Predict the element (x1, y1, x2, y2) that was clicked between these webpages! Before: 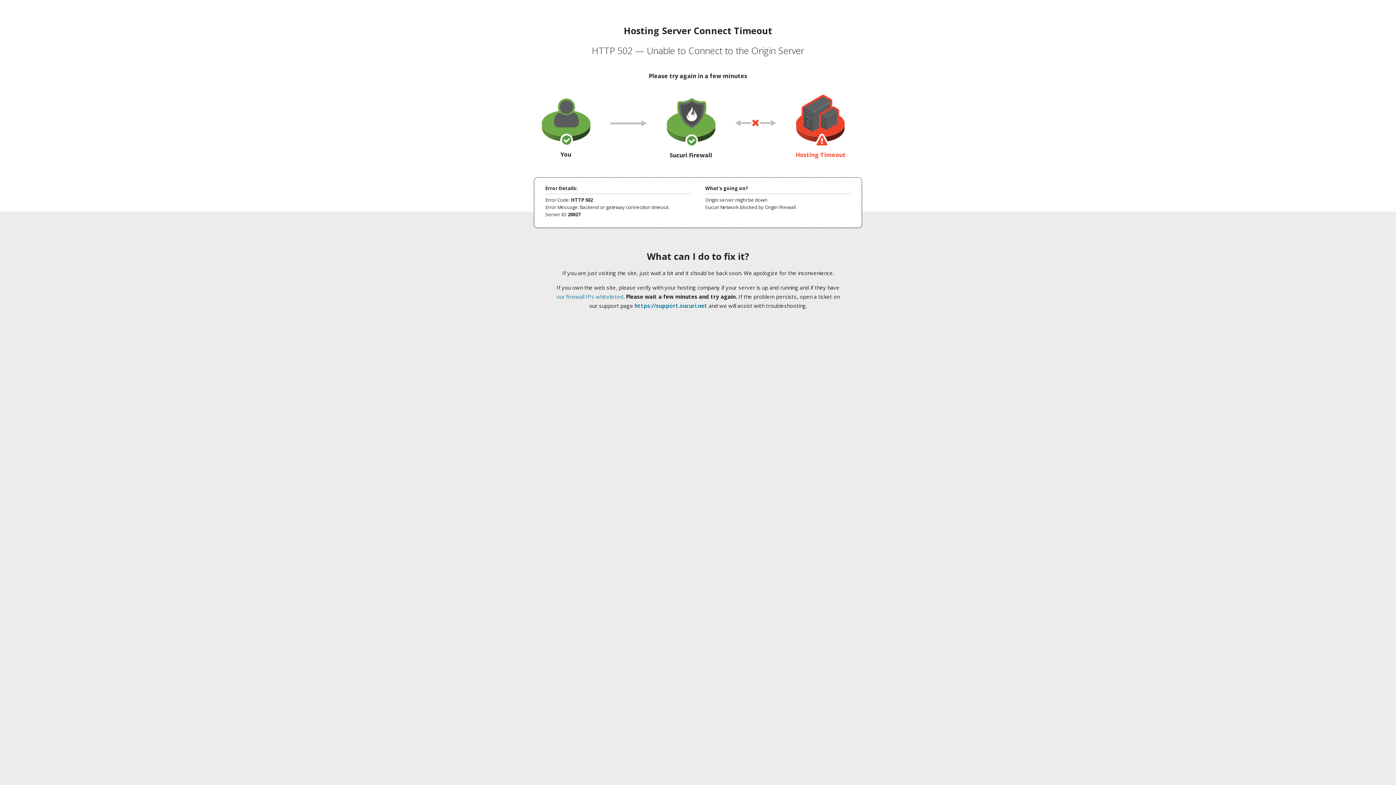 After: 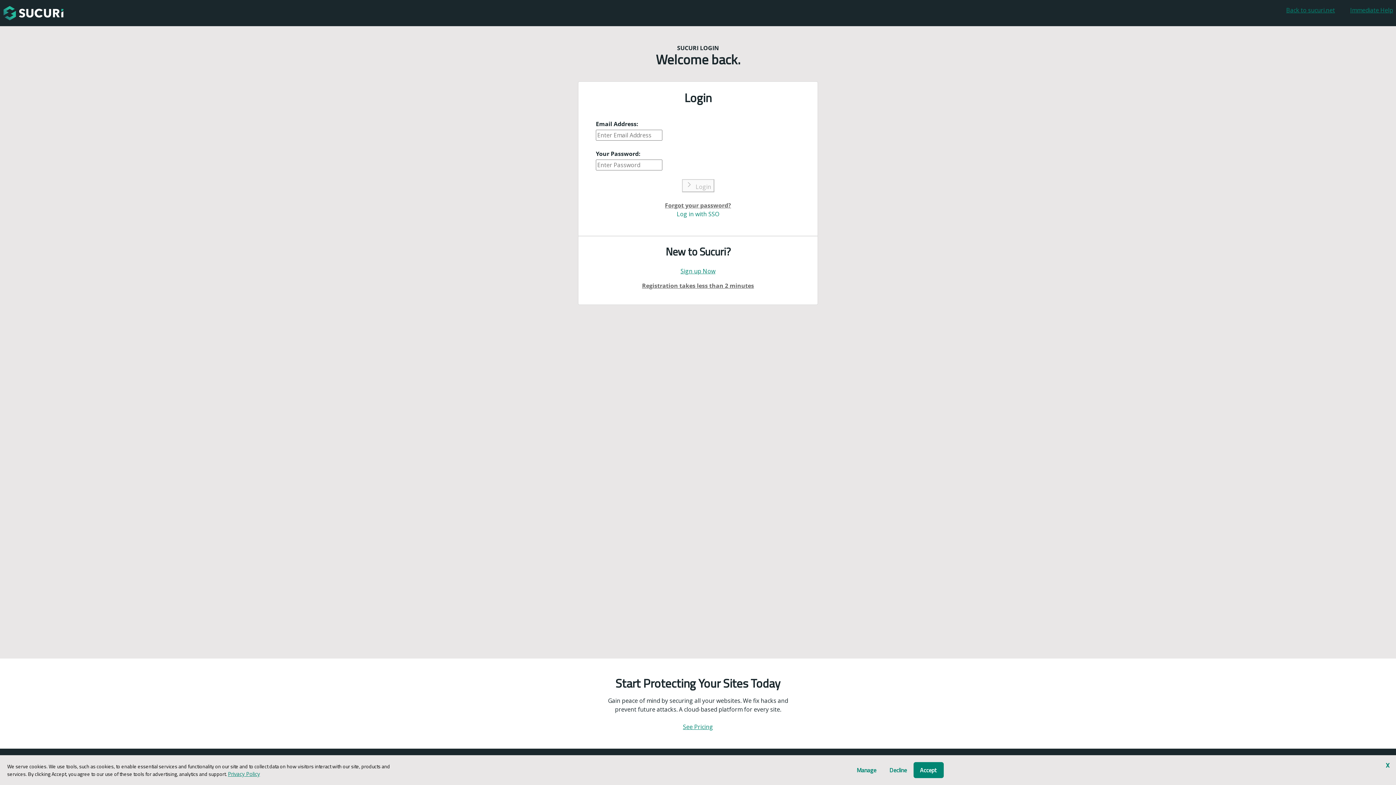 Action: bbox: (634, 302, 707, 309) label: https://support.sucuri.net